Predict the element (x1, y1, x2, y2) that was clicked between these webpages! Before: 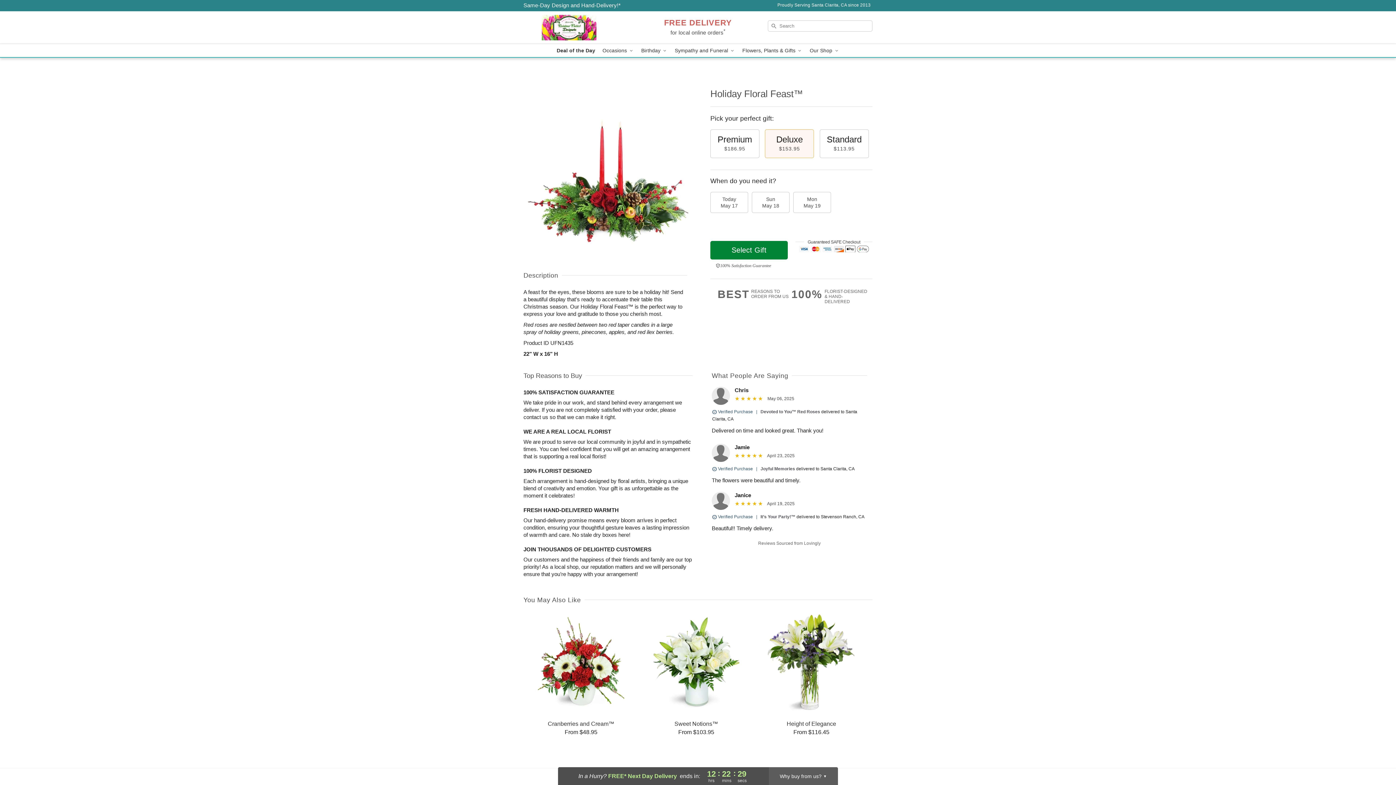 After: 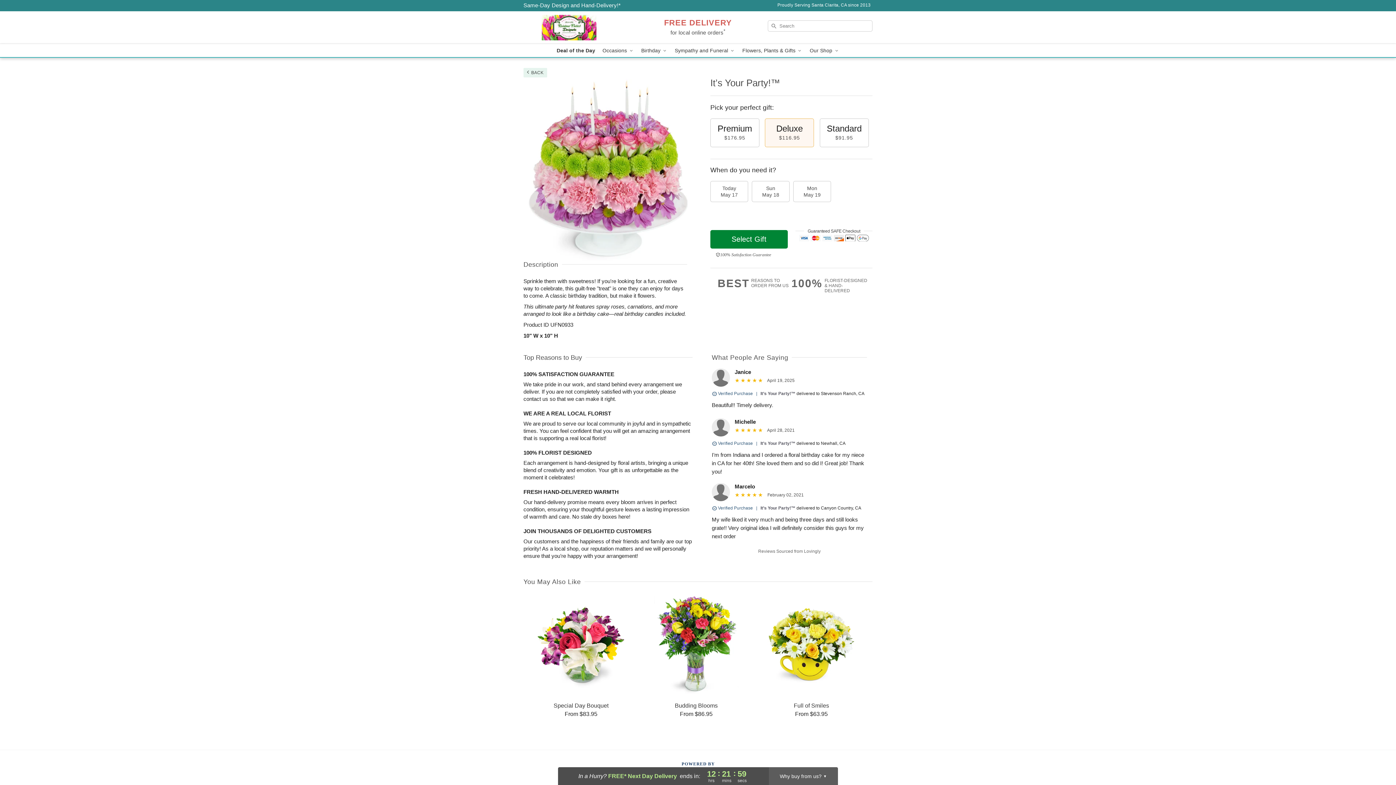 Action: bbox: (760, 514, 795, 519) label: It’s Your Party!™